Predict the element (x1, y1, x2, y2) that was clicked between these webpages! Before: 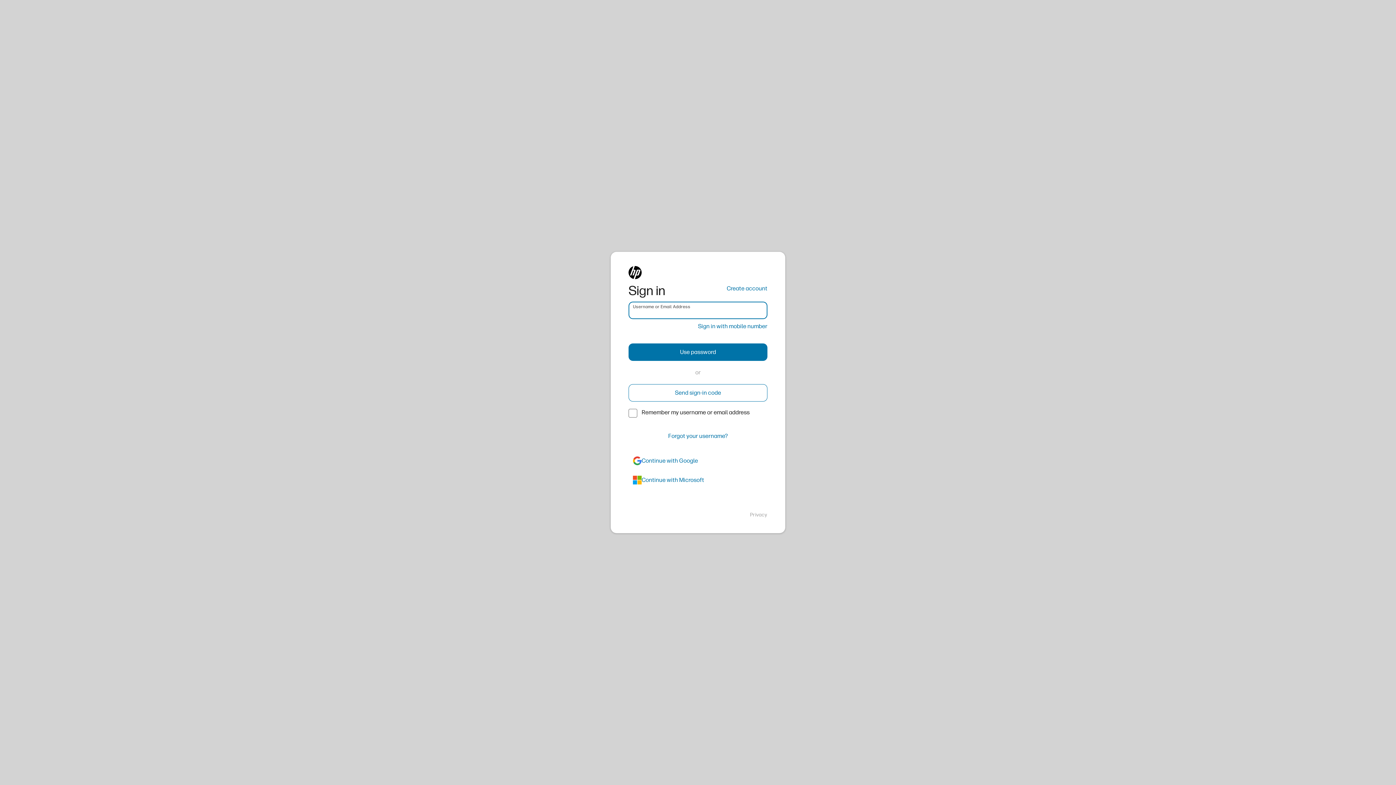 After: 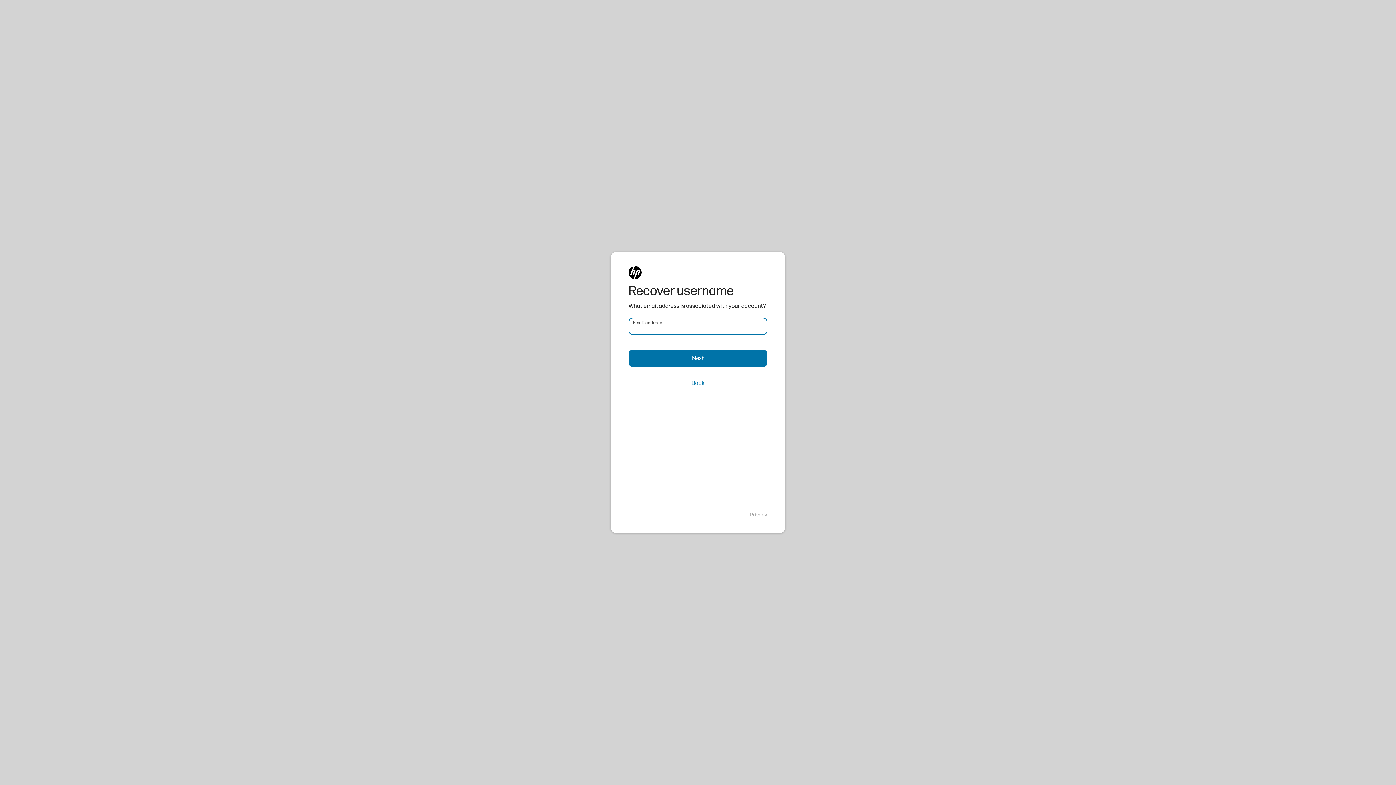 Action: bbox: (628, 427, 767, 445) label: Forgot your username?